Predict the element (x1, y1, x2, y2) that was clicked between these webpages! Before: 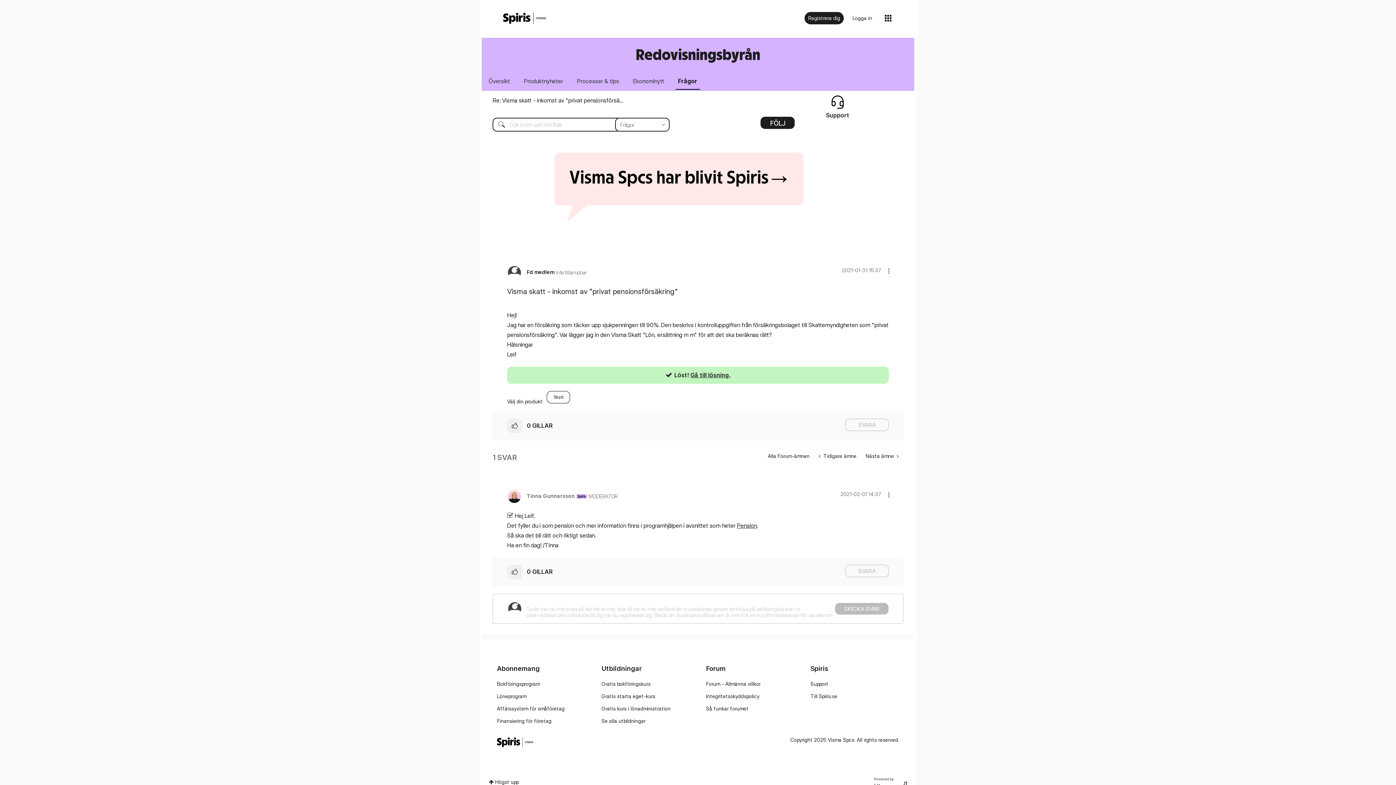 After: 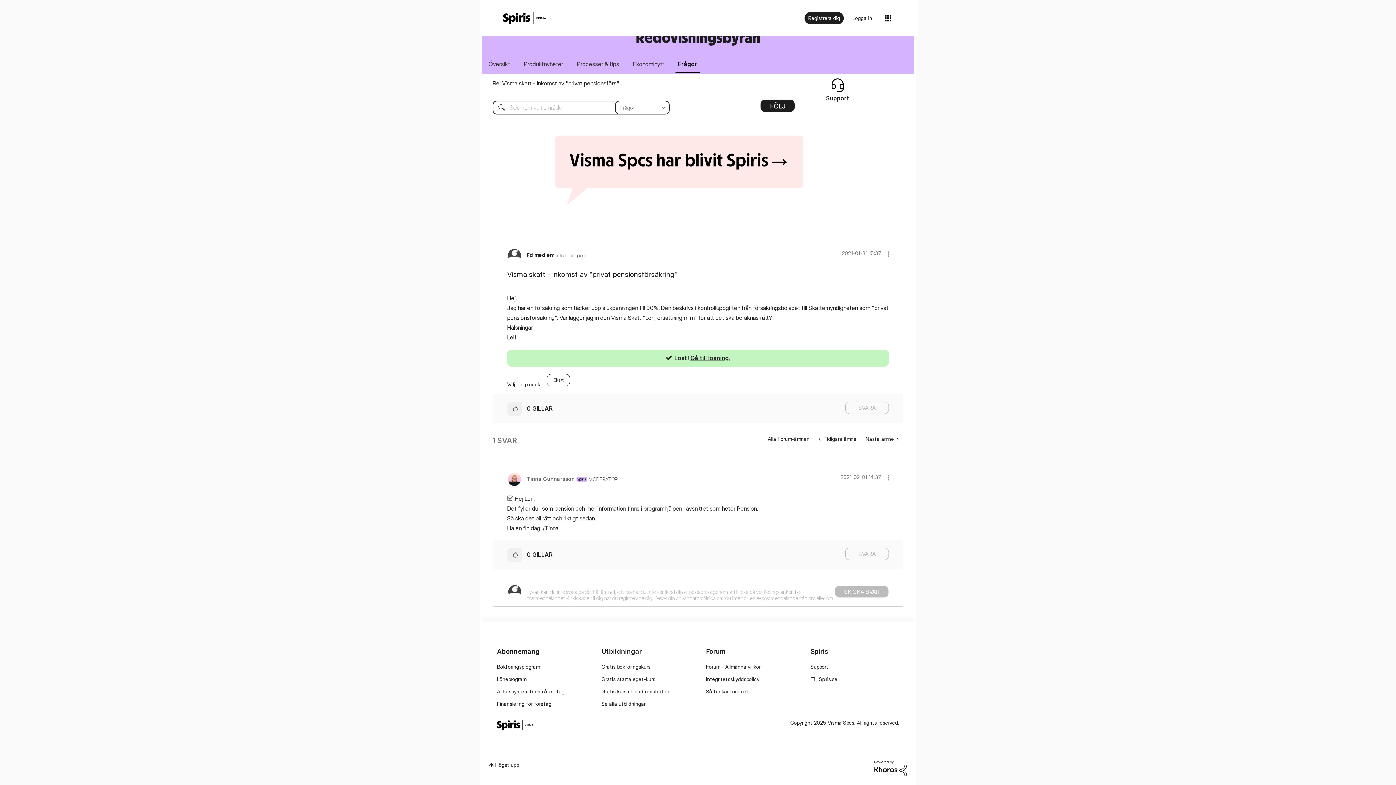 Action: label: Gå till lösning. bbox: (690, 371, 730, 378)